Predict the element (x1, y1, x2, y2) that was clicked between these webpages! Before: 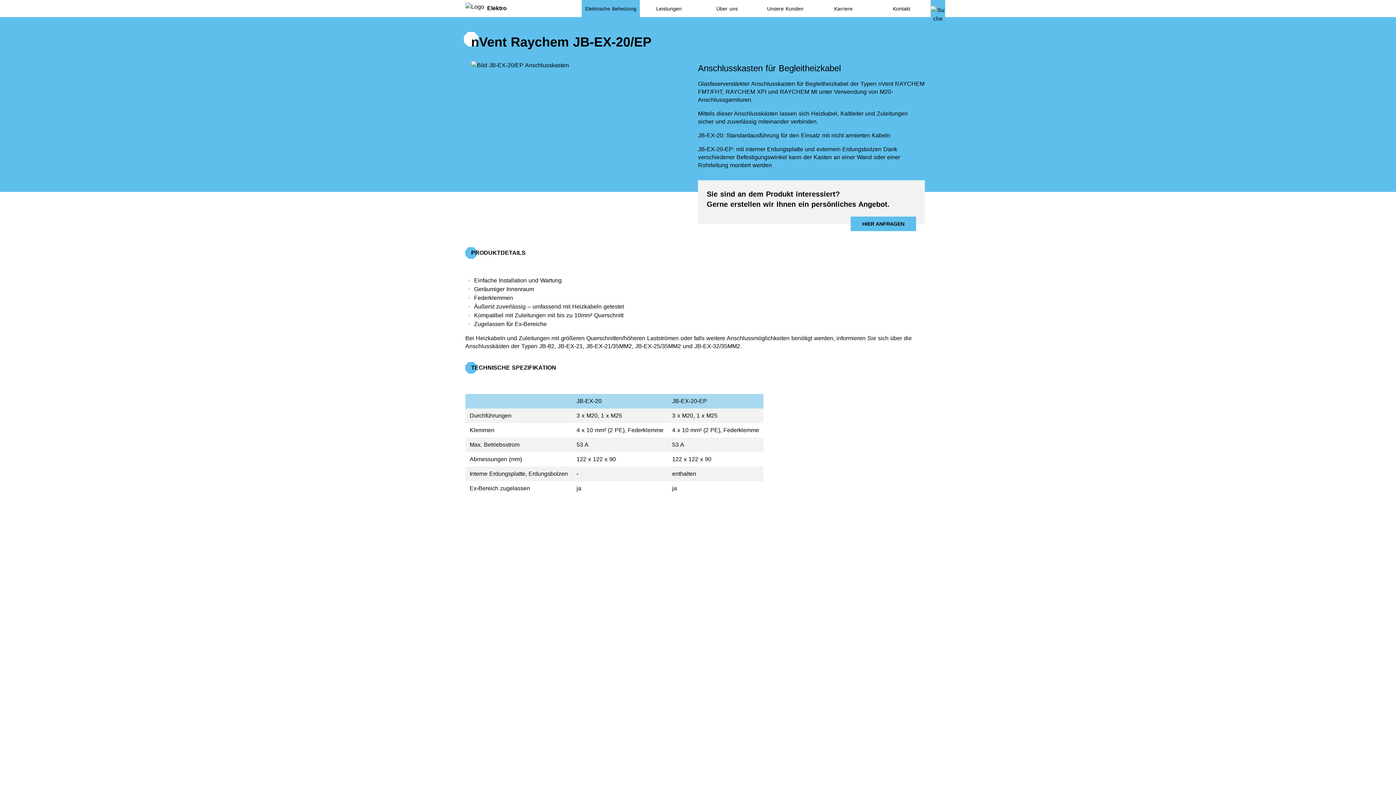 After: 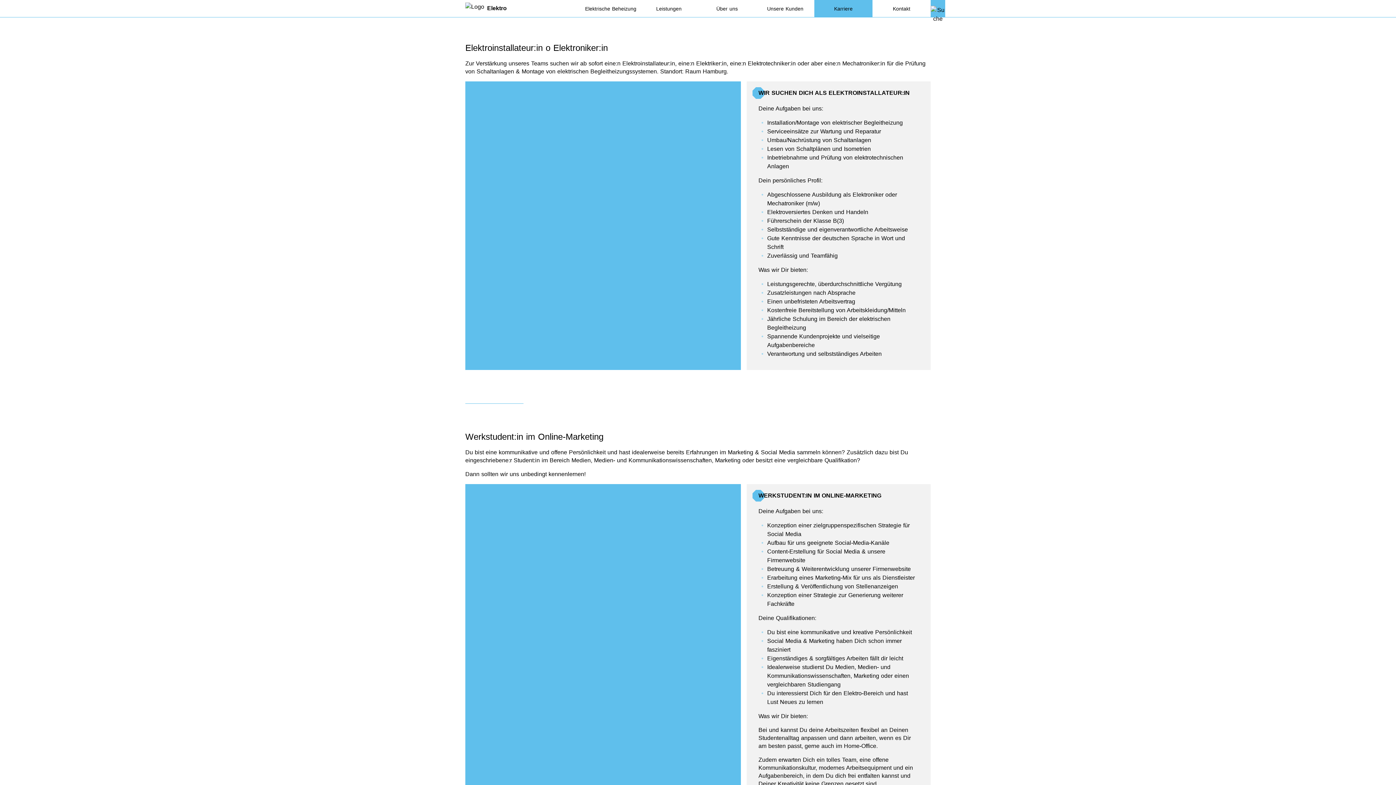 Action: bbox: (814, 0, 872, 17) label: Karriere